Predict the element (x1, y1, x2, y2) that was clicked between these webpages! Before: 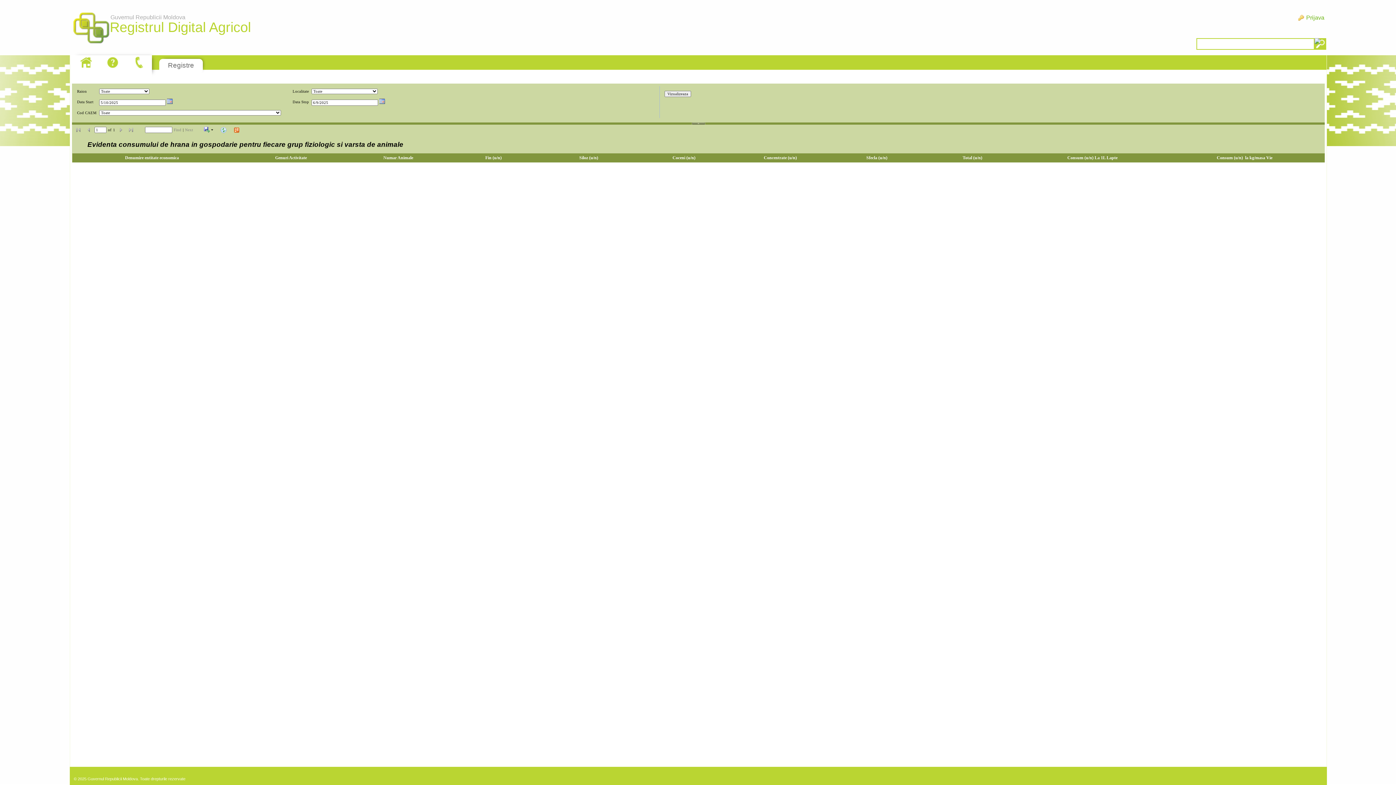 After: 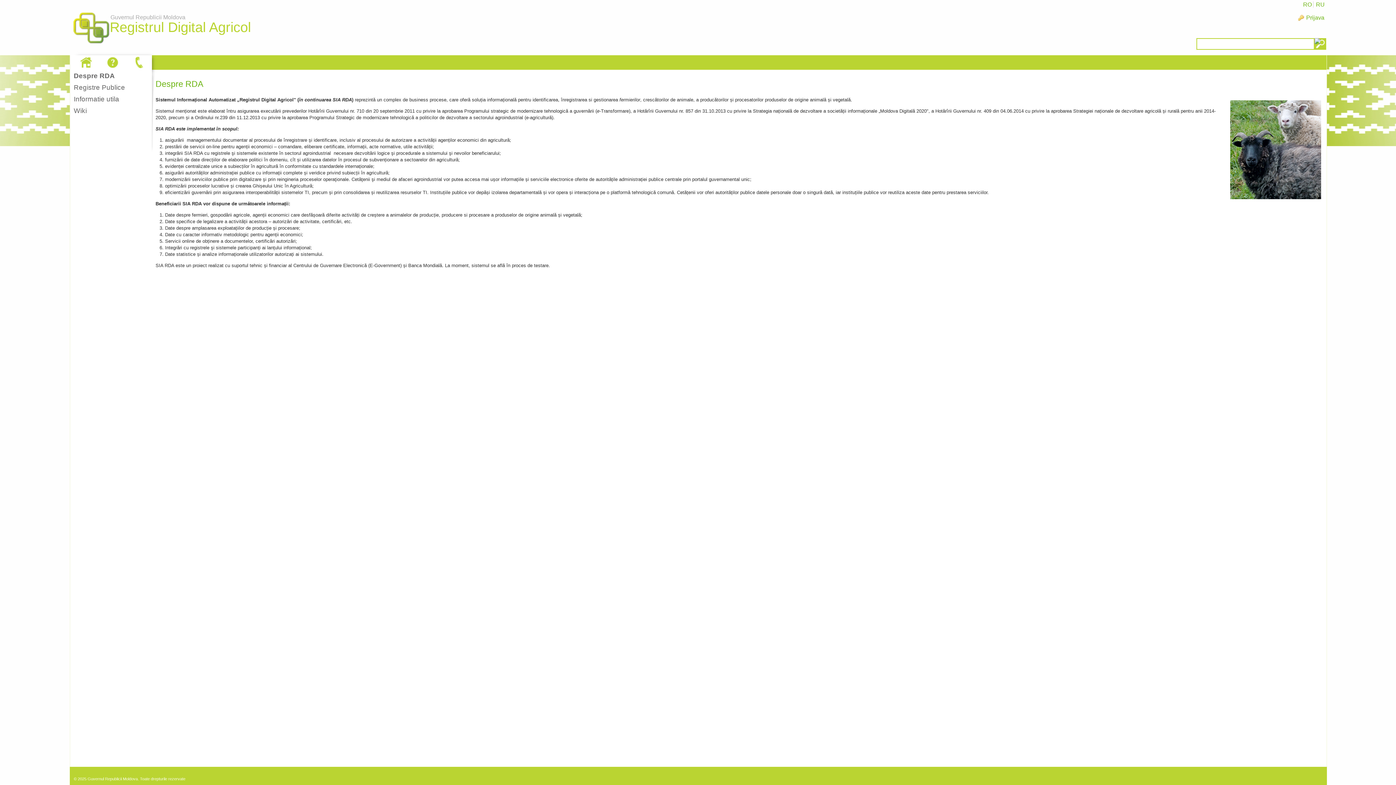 Action: label: Guvernul Republicii Moldova
Registrul Digital Agricol bbox: (69, 5, 112, 52)